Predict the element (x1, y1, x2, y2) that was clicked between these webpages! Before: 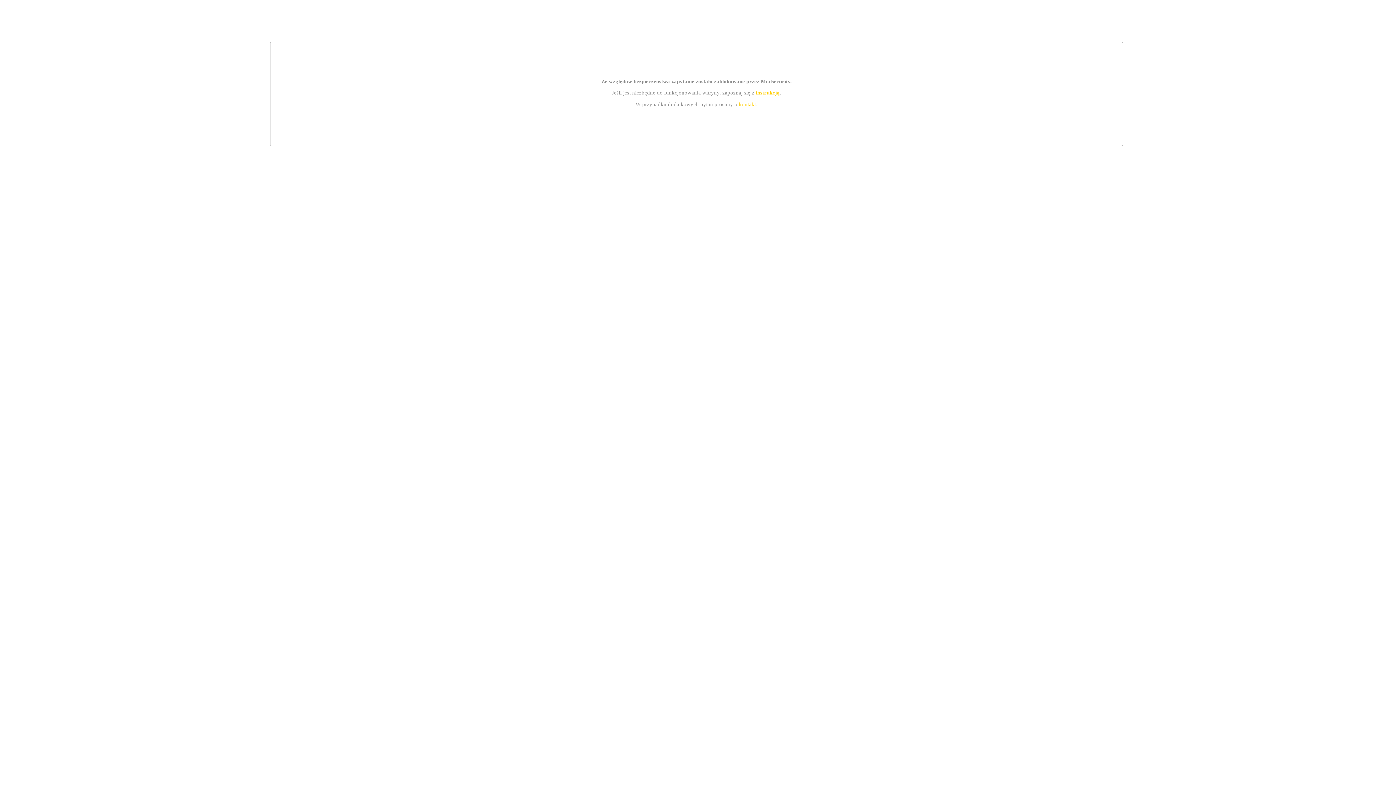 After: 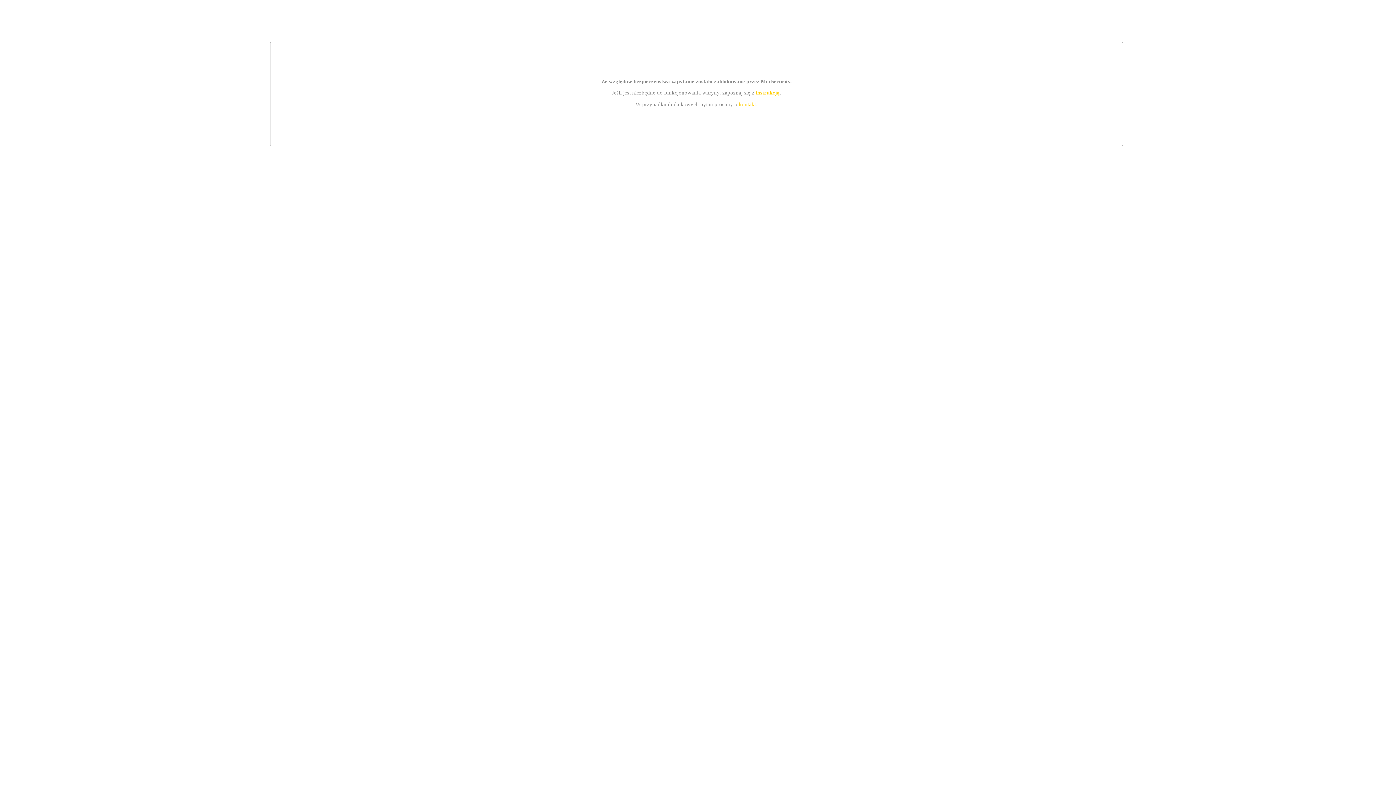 Action: bbox: (755, 89, 779, 95) label: instrukcją